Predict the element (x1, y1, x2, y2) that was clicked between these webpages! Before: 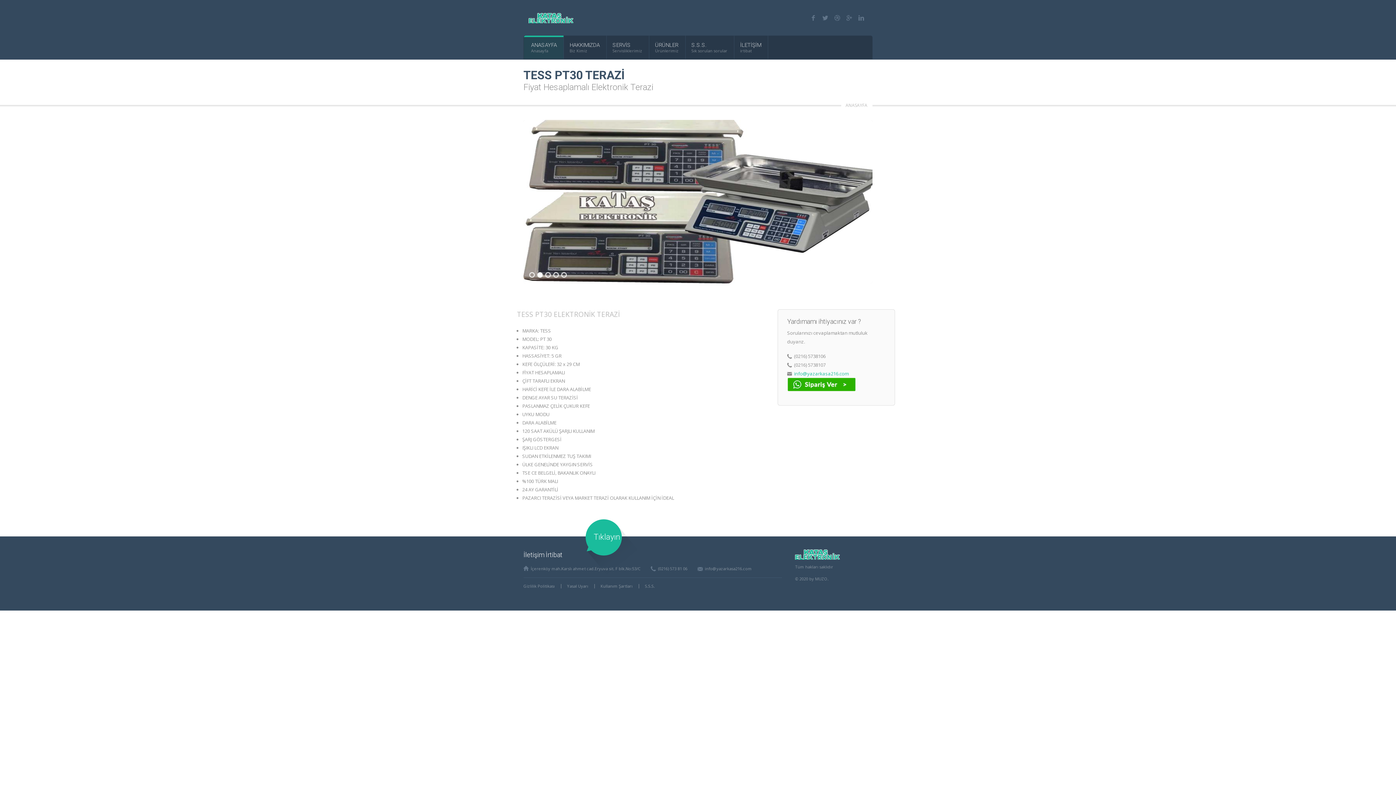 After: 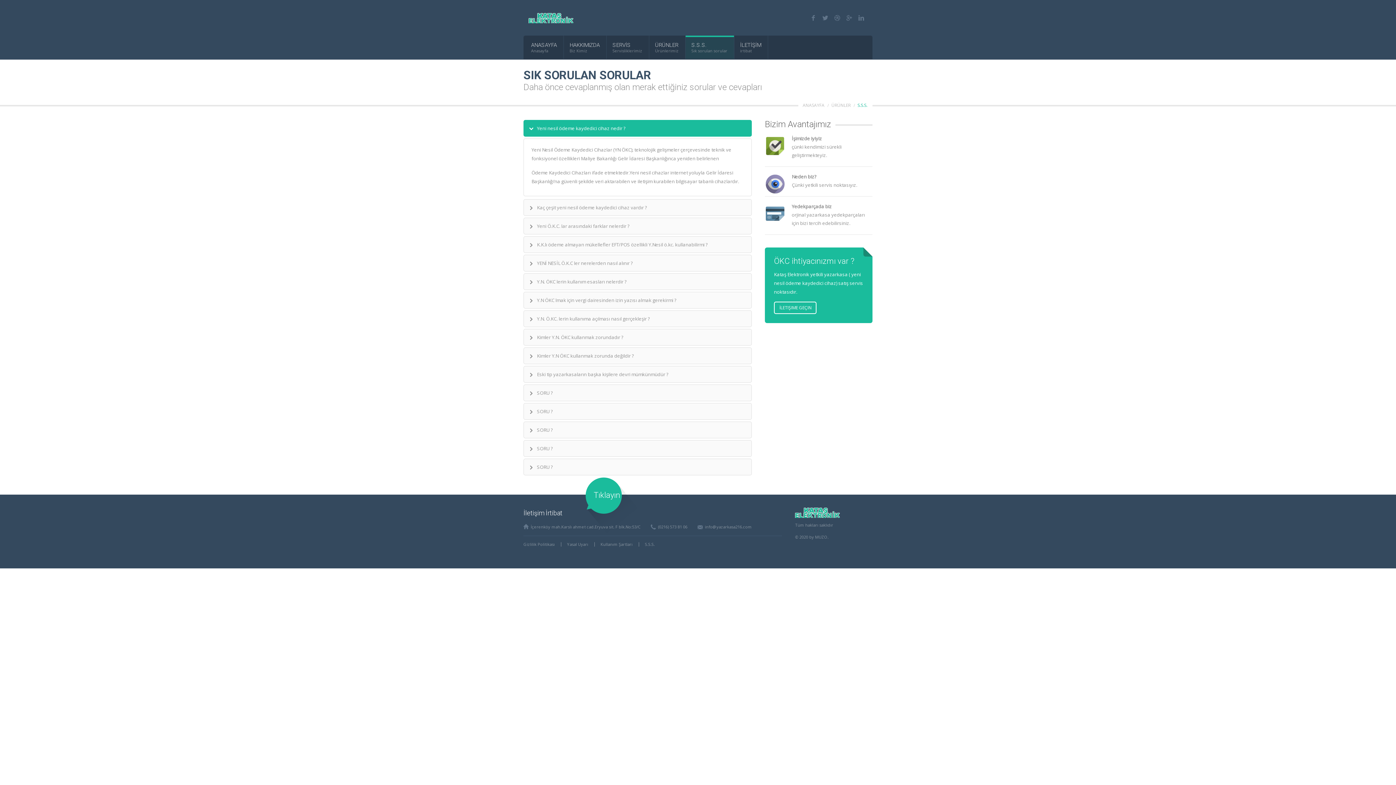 Action: label: S.S.S. bbox: (691, 42, 727, 48)